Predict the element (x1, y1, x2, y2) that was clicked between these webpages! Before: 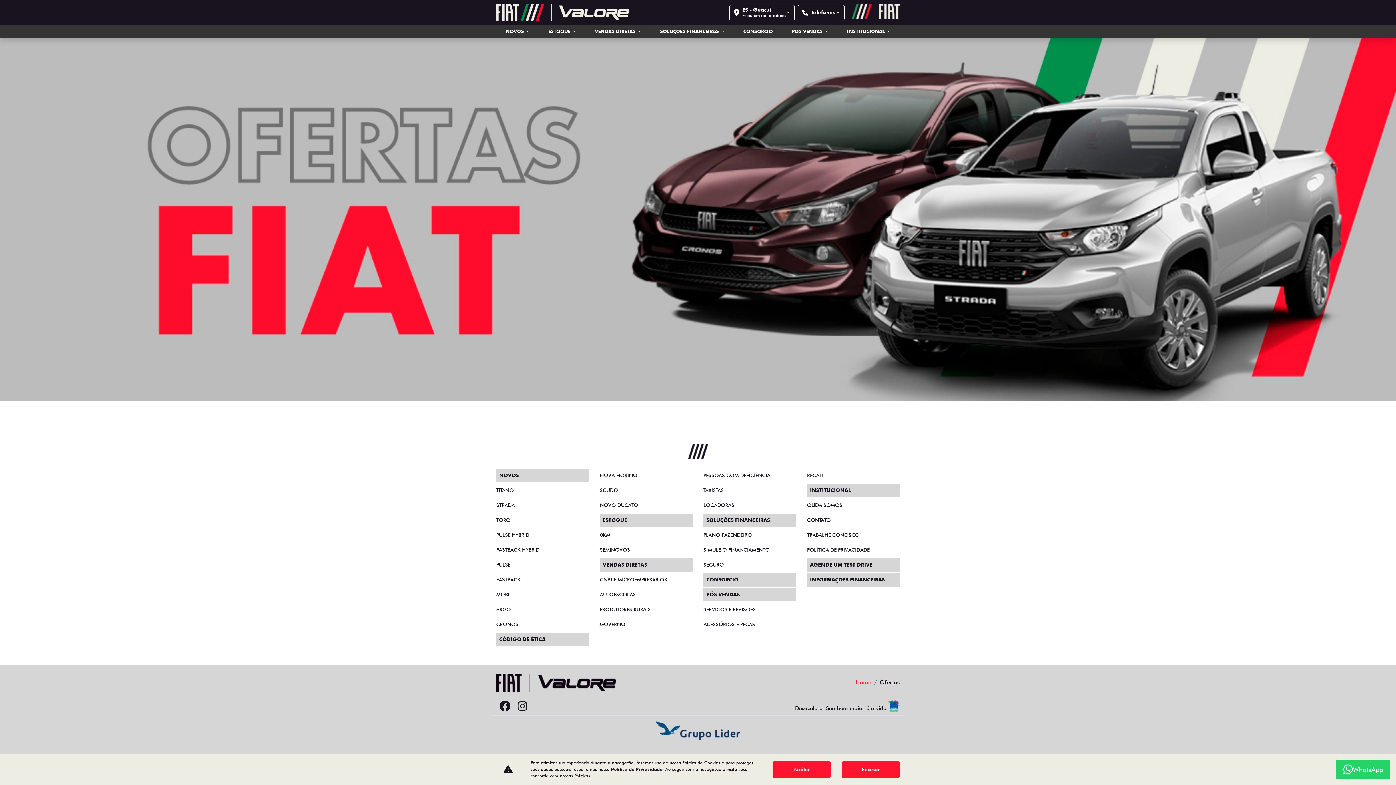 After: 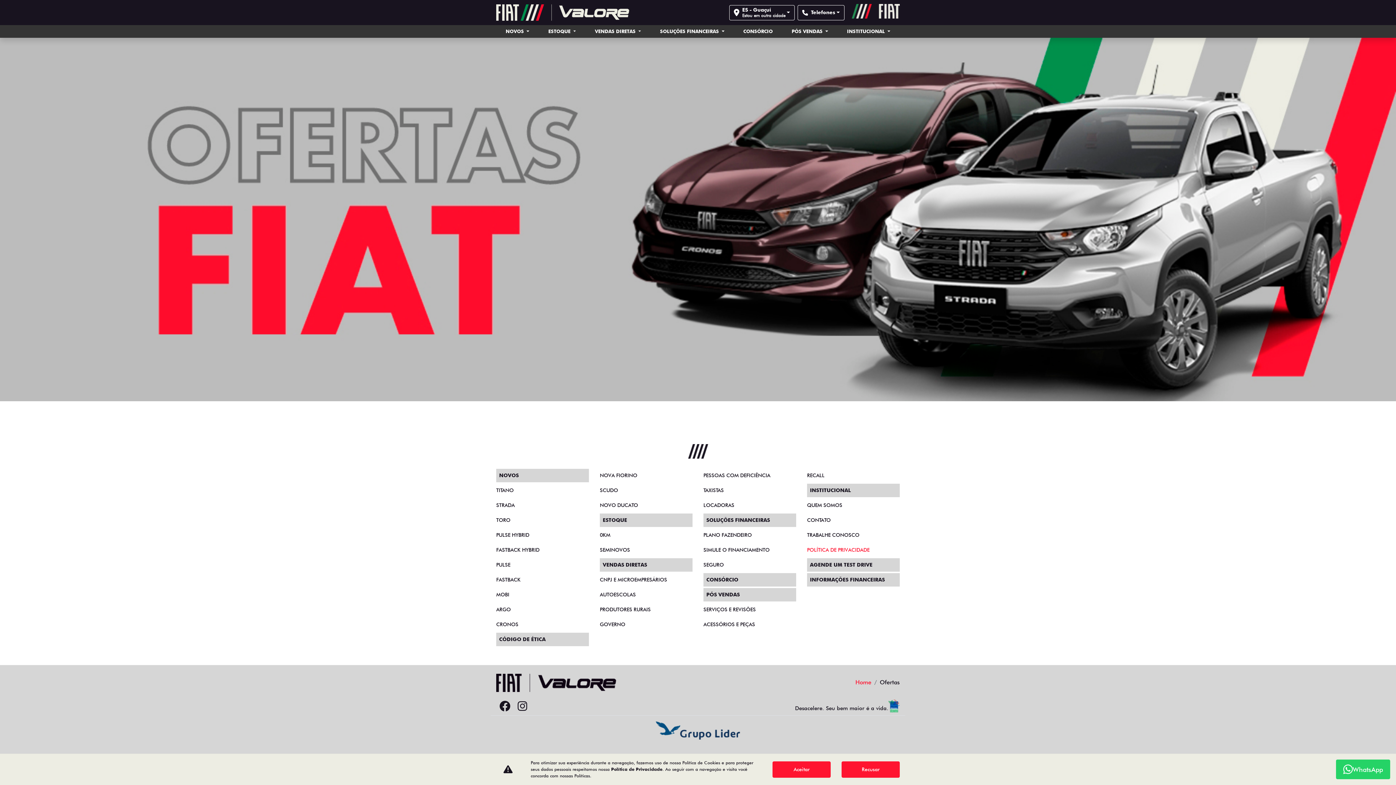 Action: label: POLÍTICA DE PRIVACIDADE bbox: (807, 543, 900, 557)